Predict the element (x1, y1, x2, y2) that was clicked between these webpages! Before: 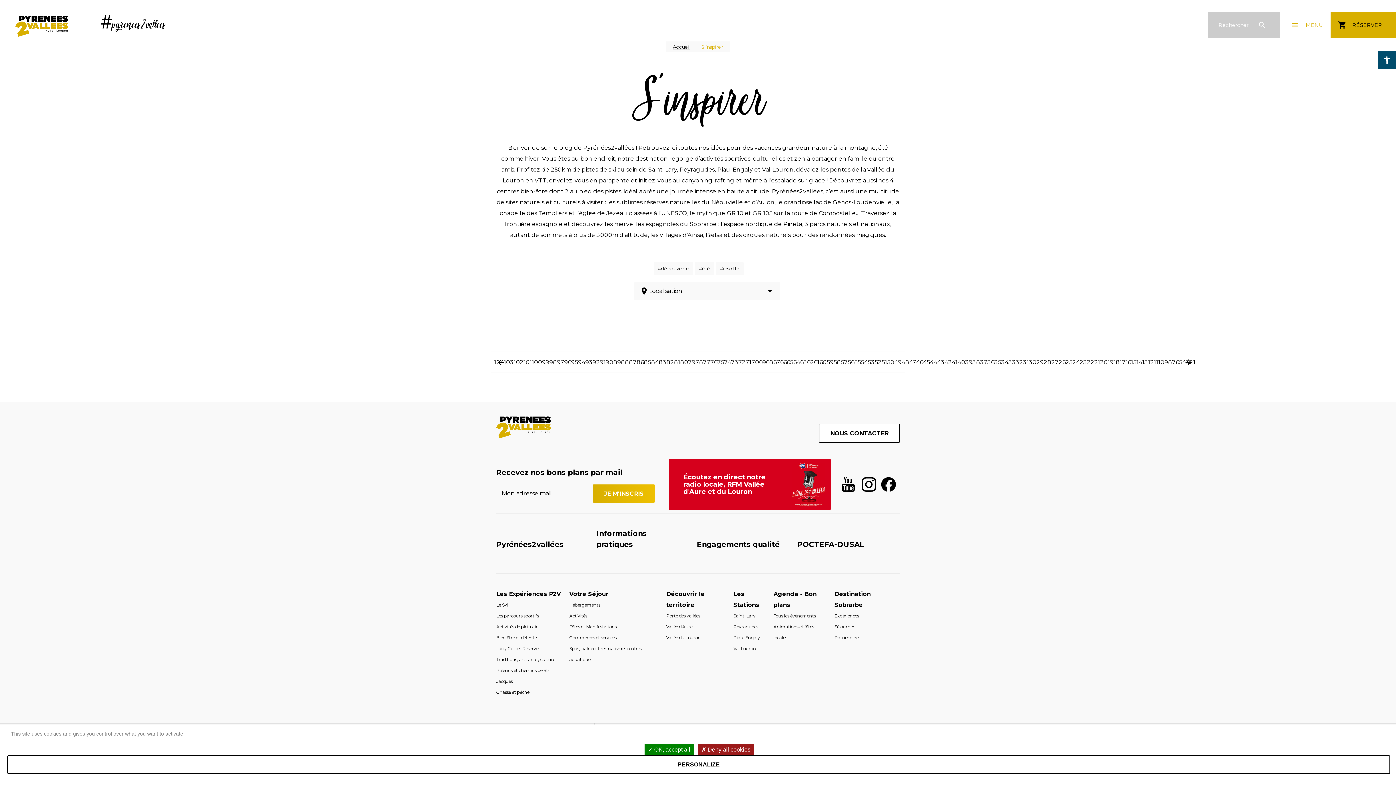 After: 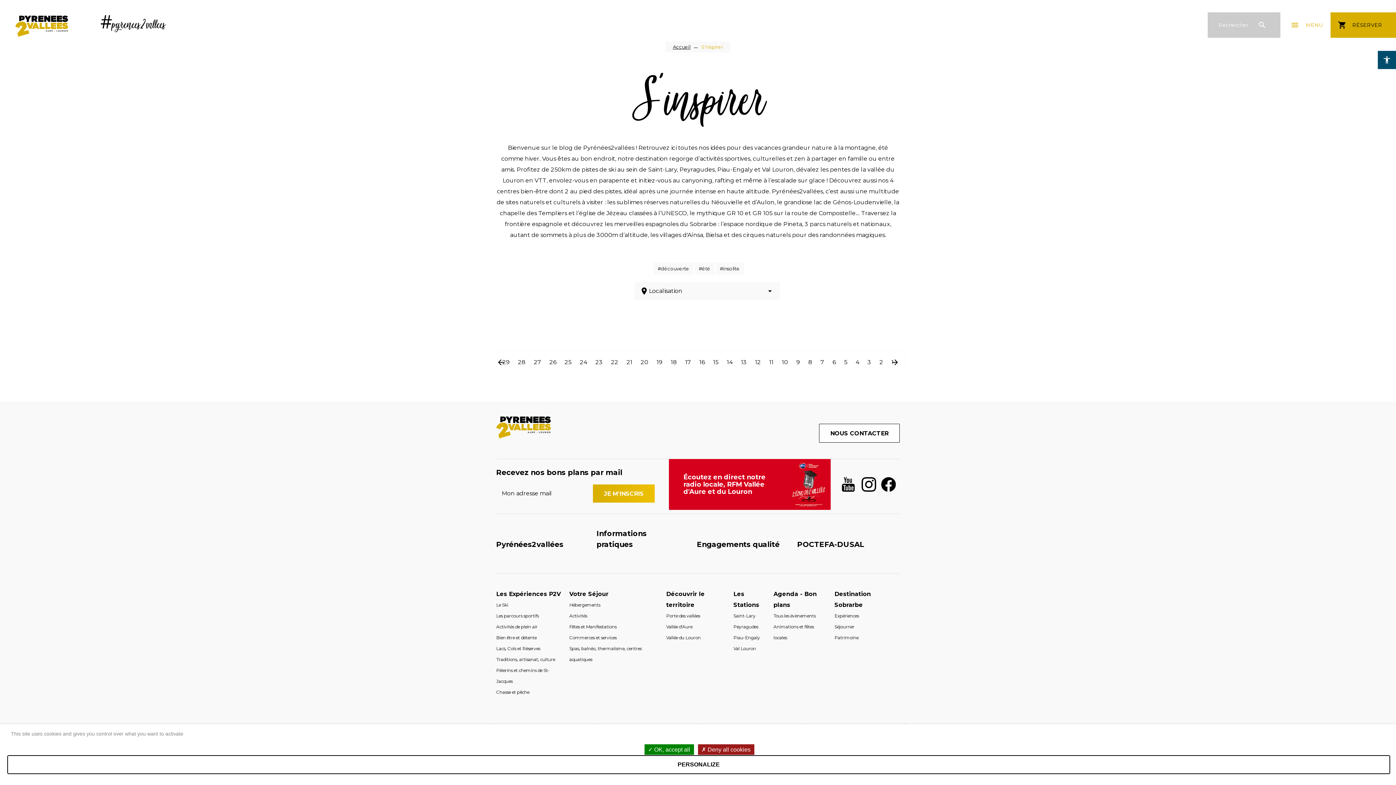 Action: label: 33 bbox: (1008, 358, 1016, 365)